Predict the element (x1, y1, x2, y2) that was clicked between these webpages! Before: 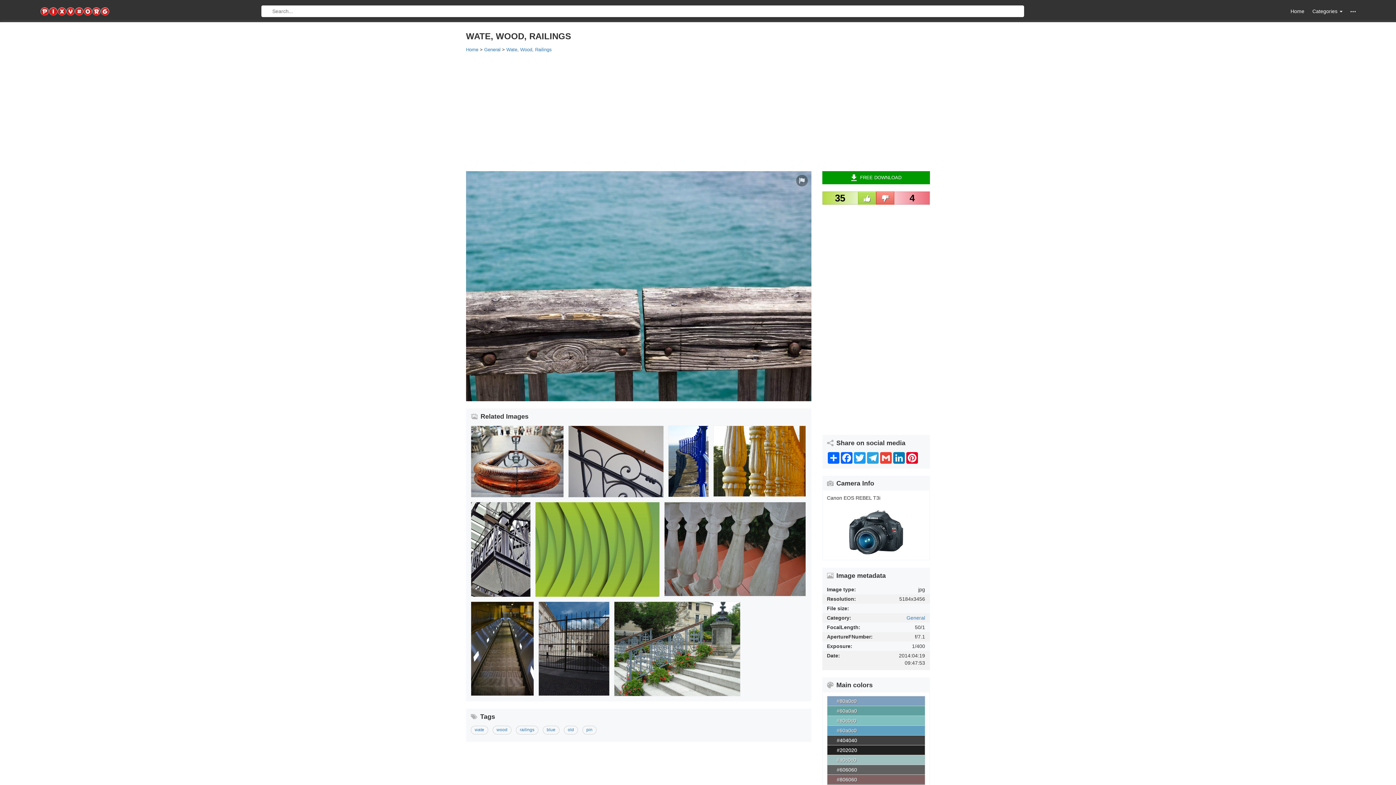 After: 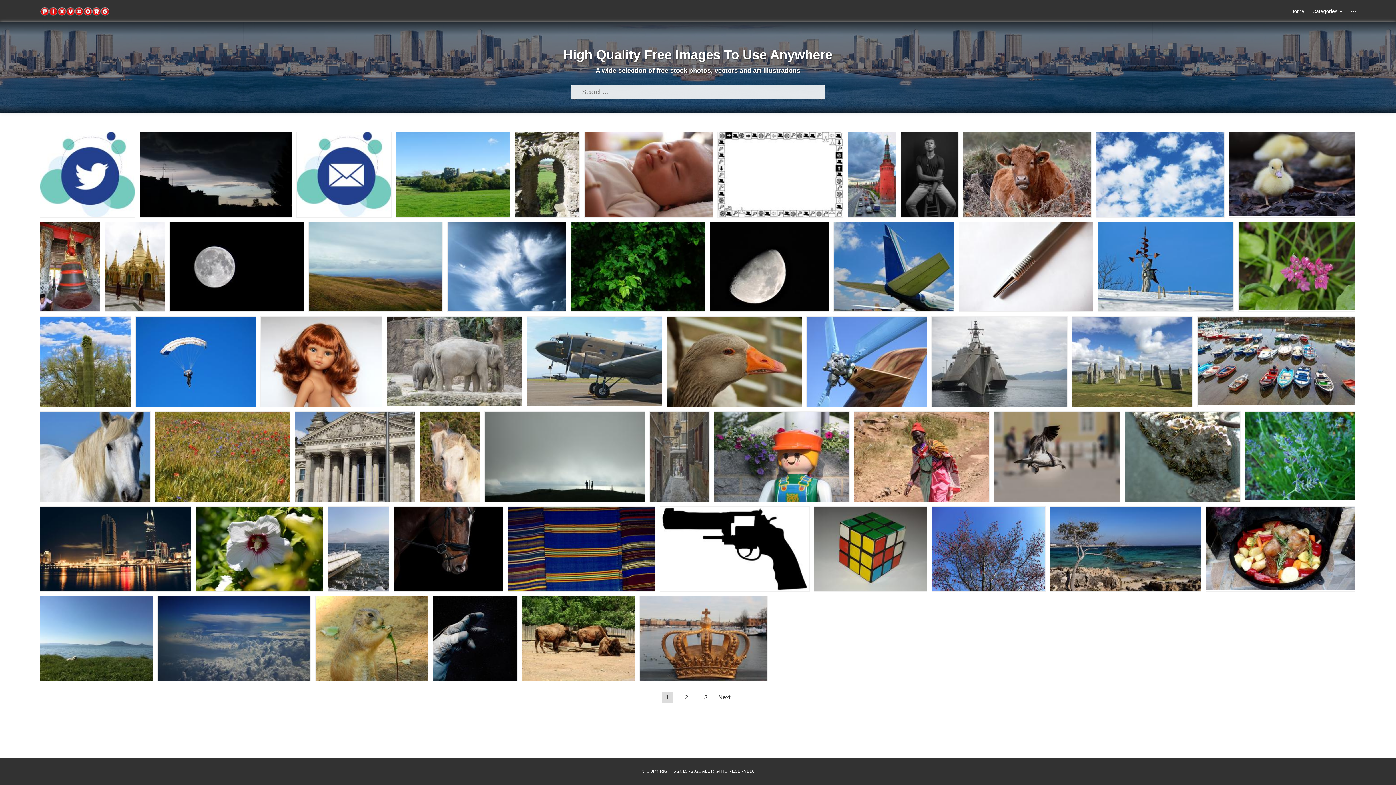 Action: label: Home bbox: (466, 46, 478, 52)